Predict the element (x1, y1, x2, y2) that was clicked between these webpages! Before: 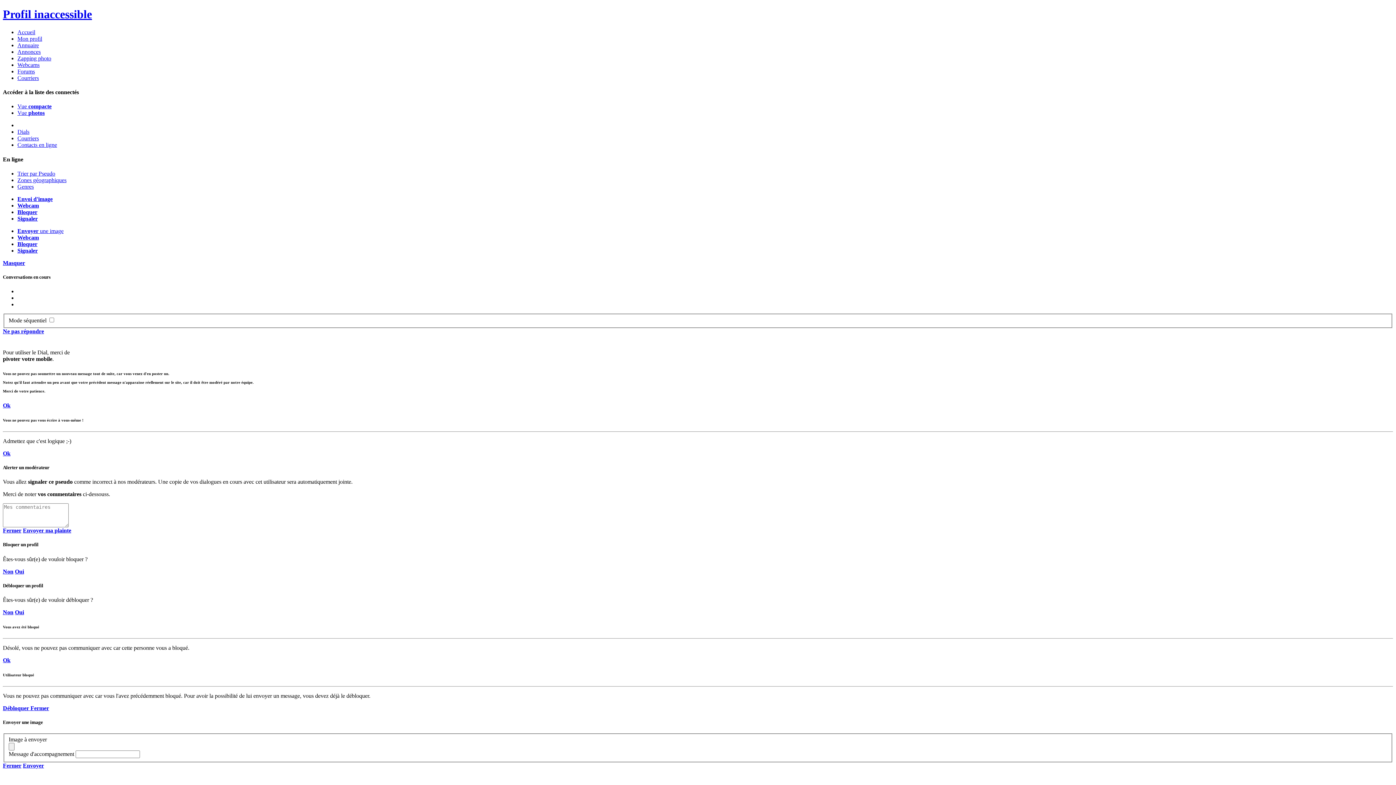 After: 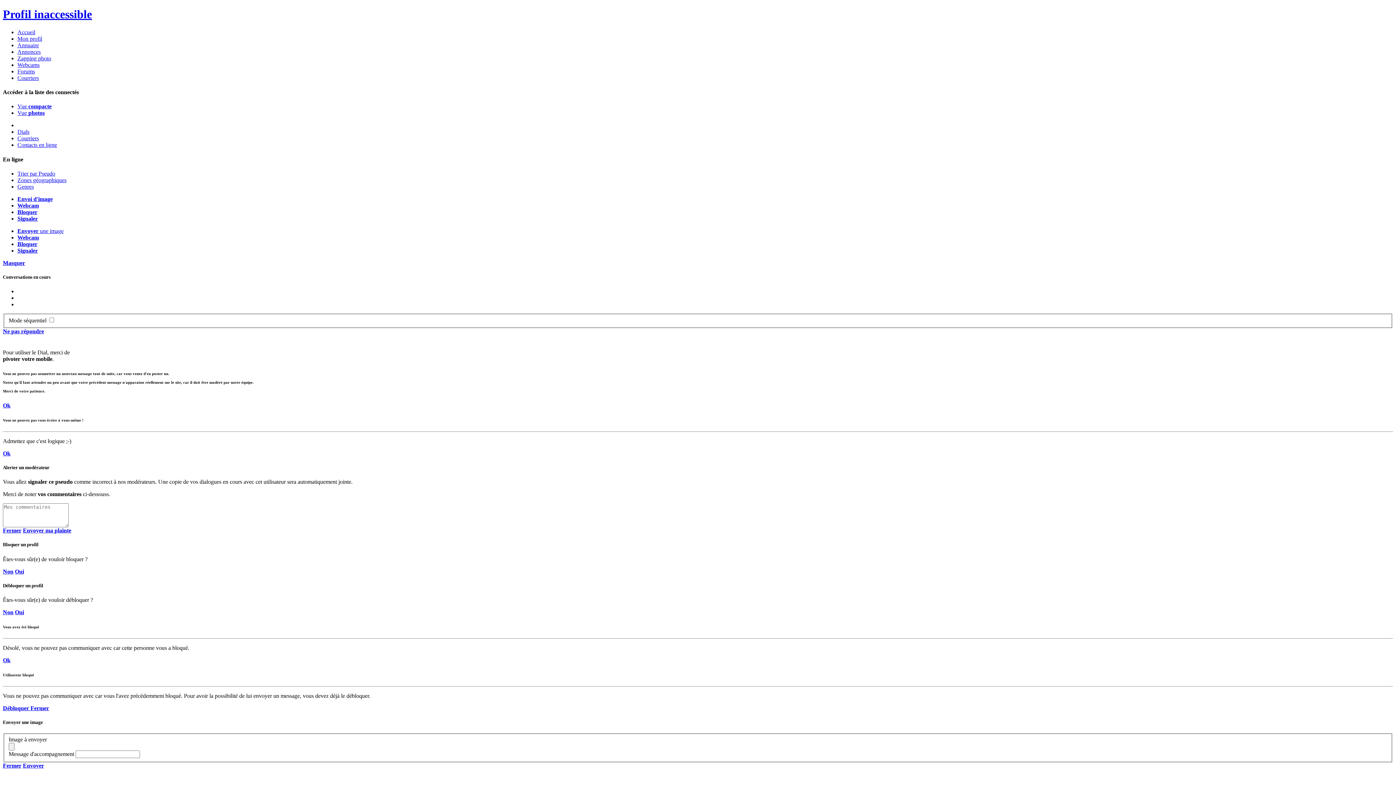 Action: label: Dials bbox: (17, 128, 29, 135)